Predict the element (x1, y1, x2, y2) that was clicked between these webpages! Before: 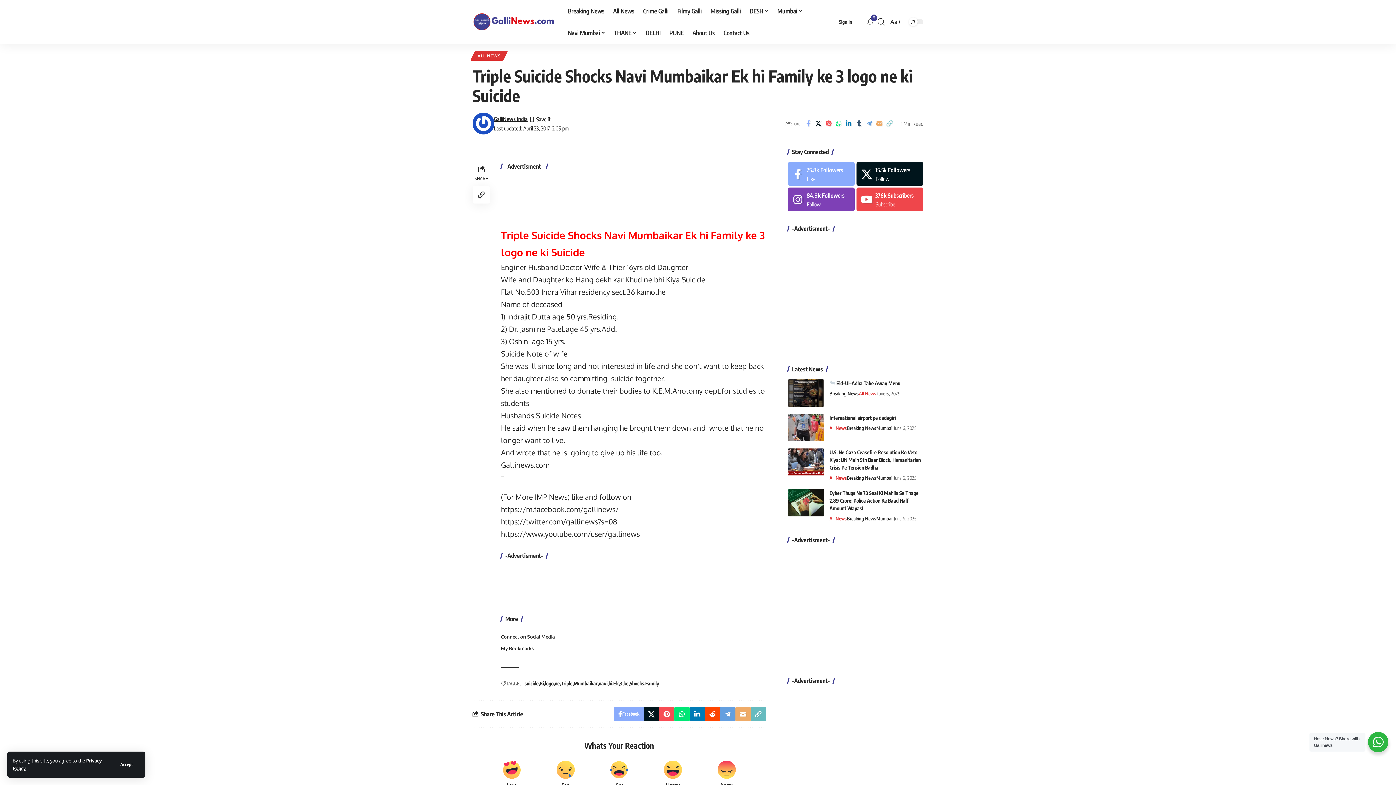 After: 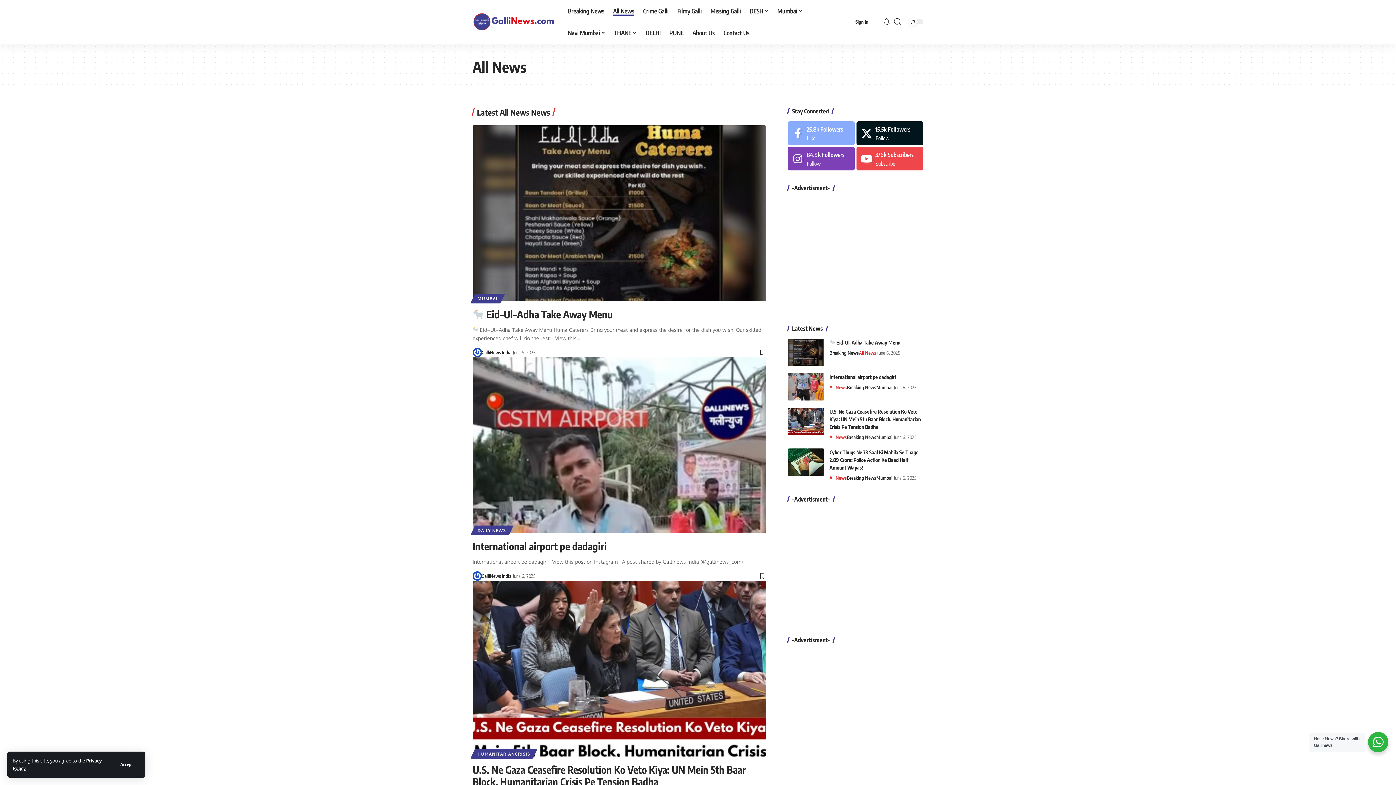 Action: bbox: (472, 50, 505, 60) label: ALL NEWS